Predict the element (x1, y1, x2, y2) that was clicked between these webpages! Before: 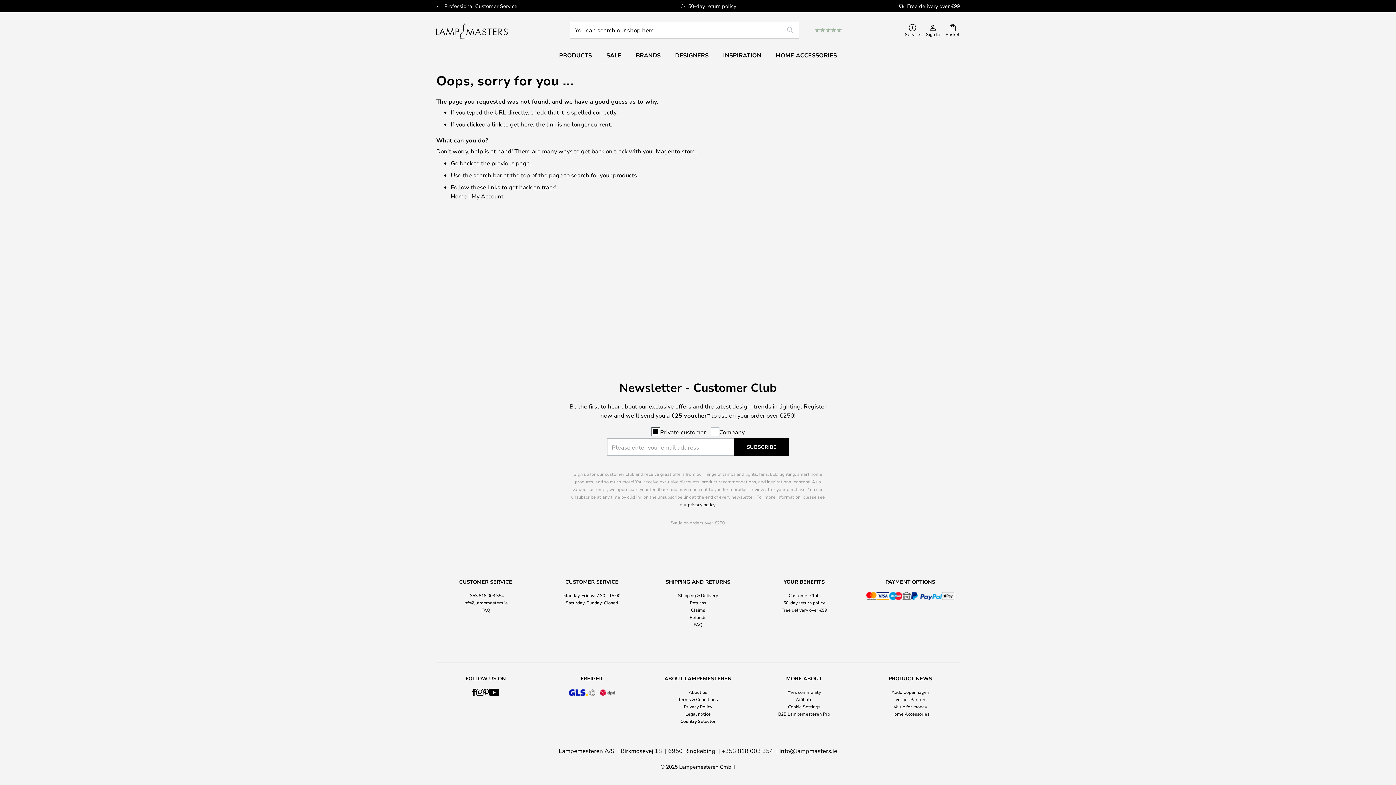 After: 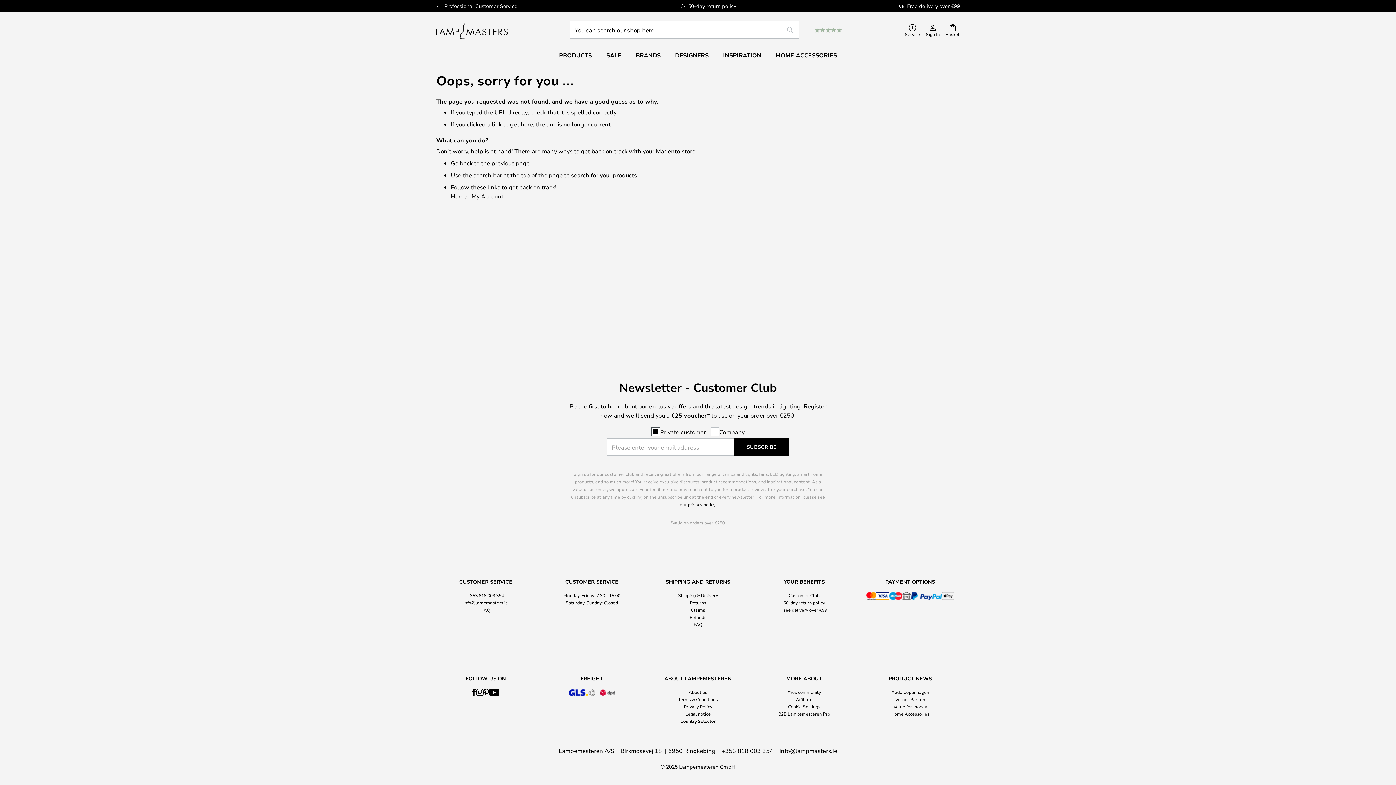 Action: label: +353 818 003 354 bbox: (467, 592, 504, 598)